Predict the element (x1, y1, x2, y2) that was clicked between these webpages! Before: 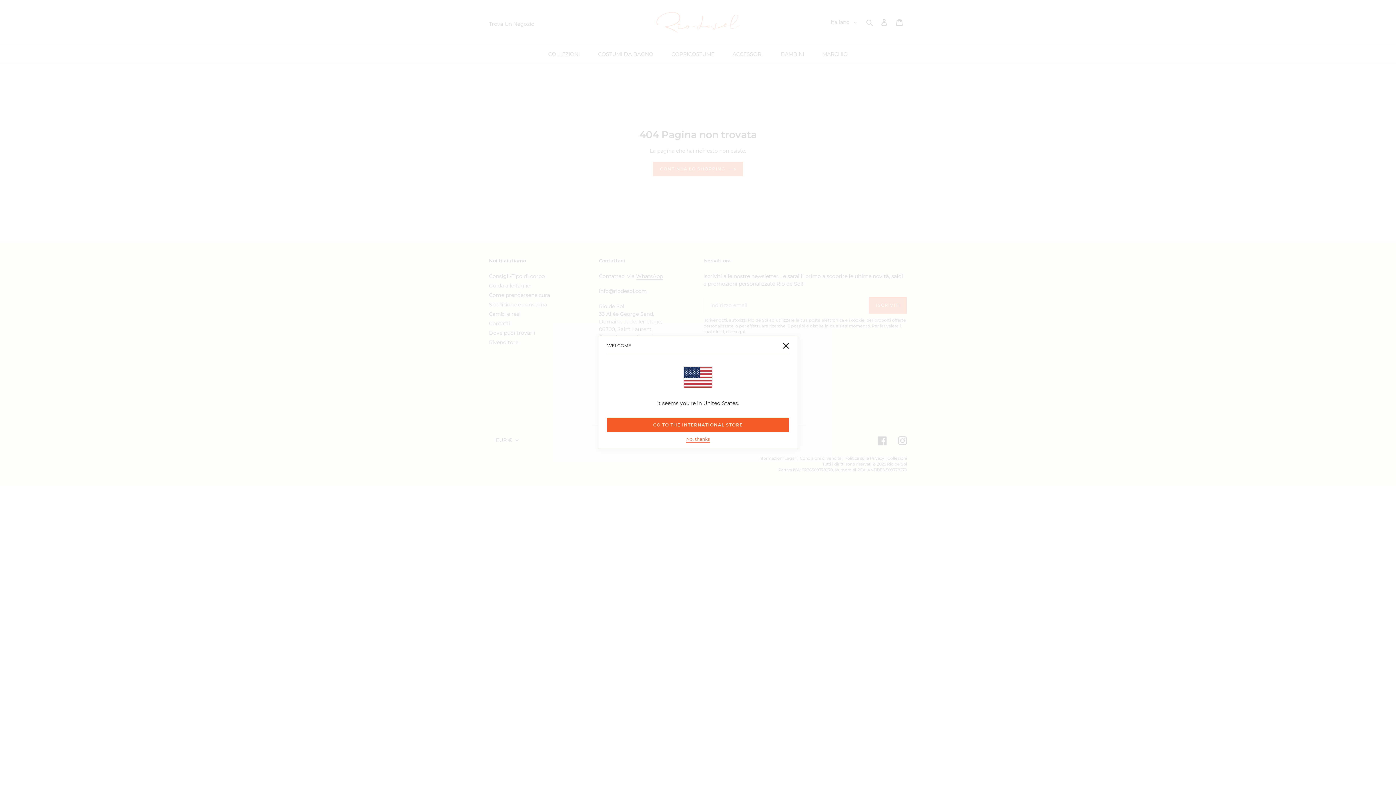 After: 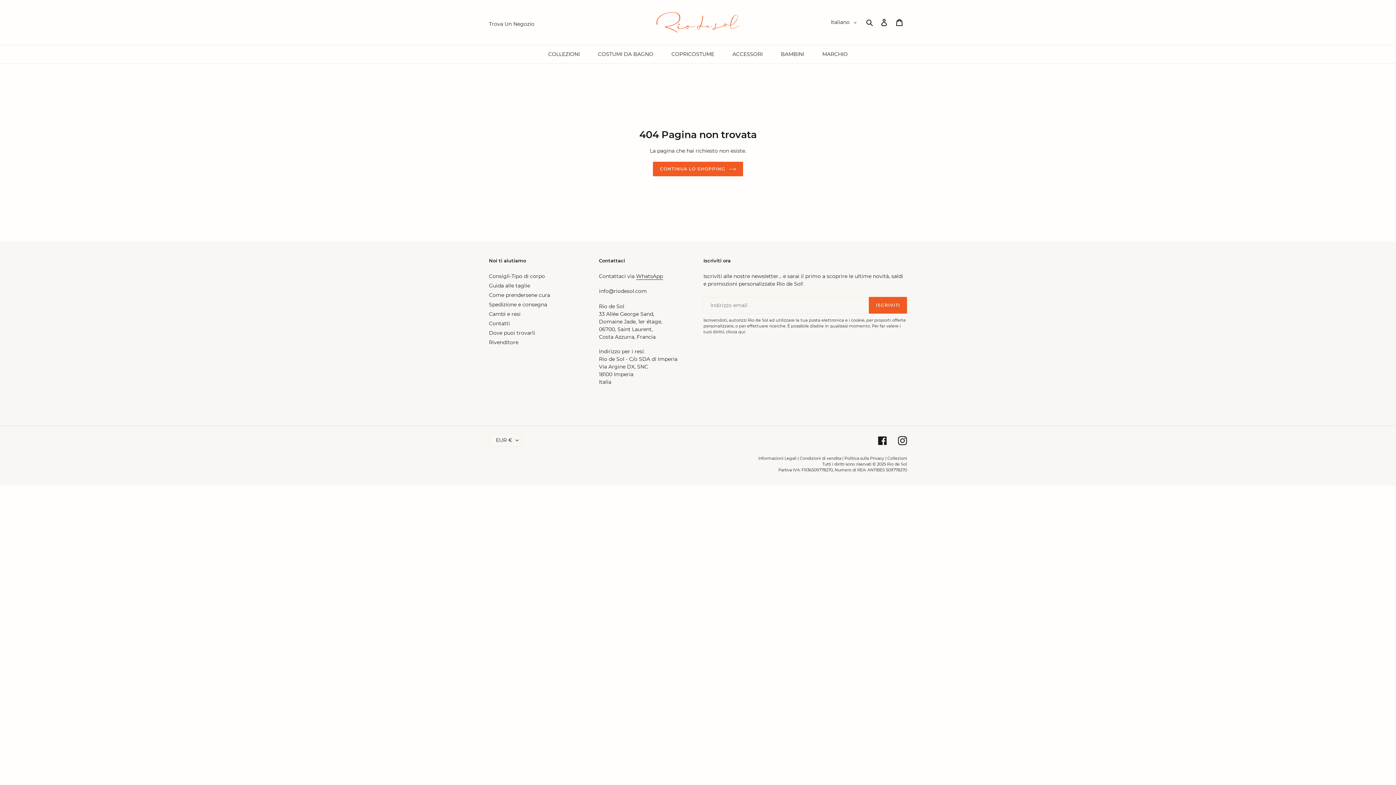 Action: bbox: (778, 337, 794, 353)